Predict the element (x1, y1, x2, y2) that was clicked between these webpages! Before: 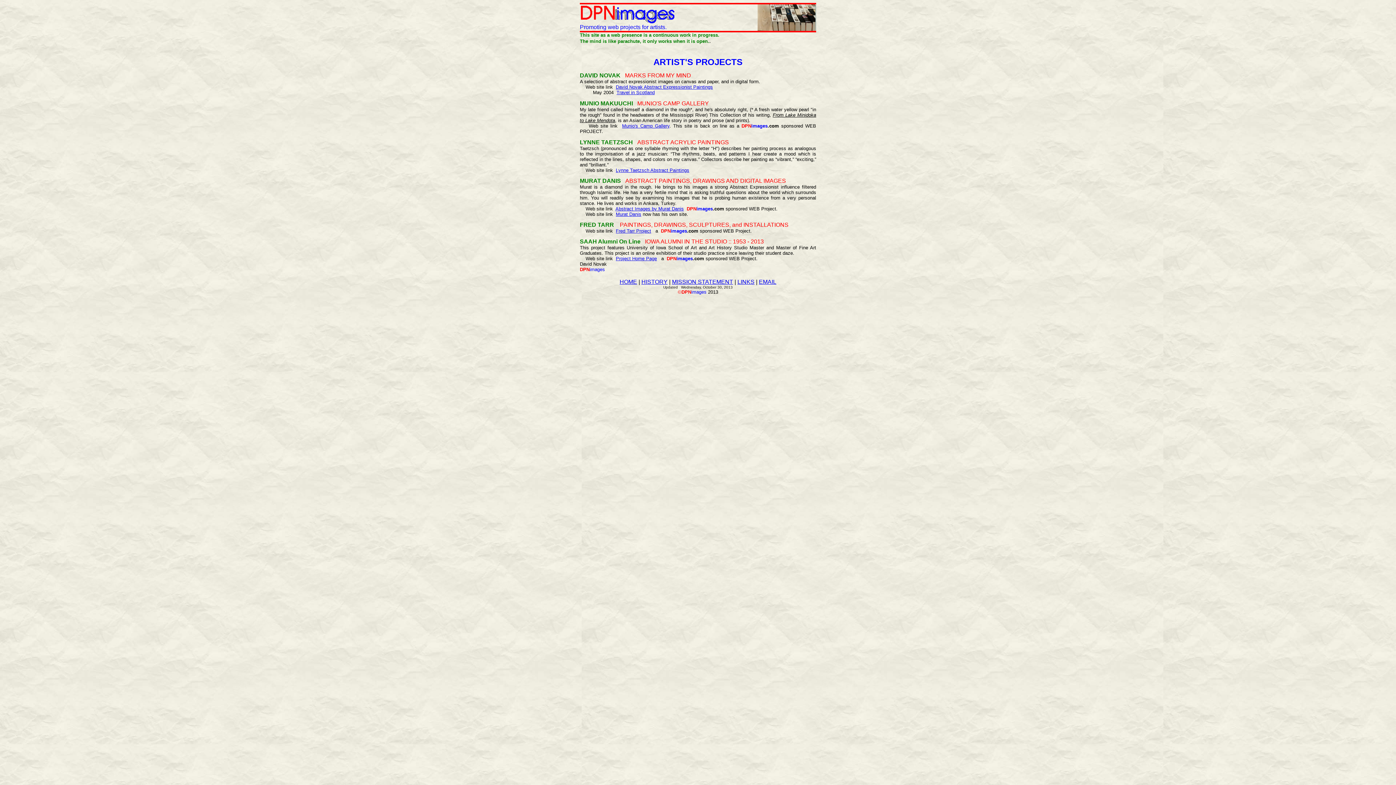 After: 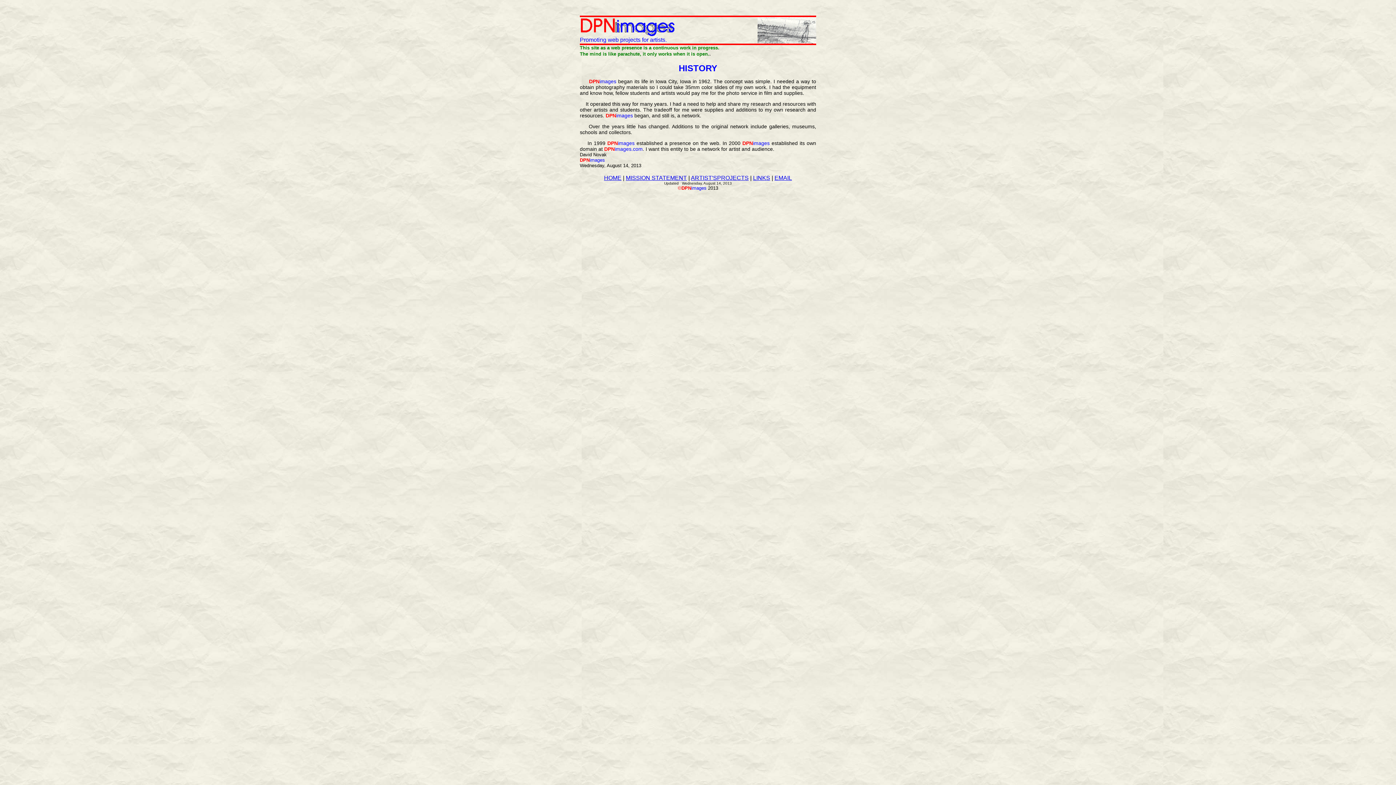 Action: label: HISTORY bbox: (641, 278, 667, 285)